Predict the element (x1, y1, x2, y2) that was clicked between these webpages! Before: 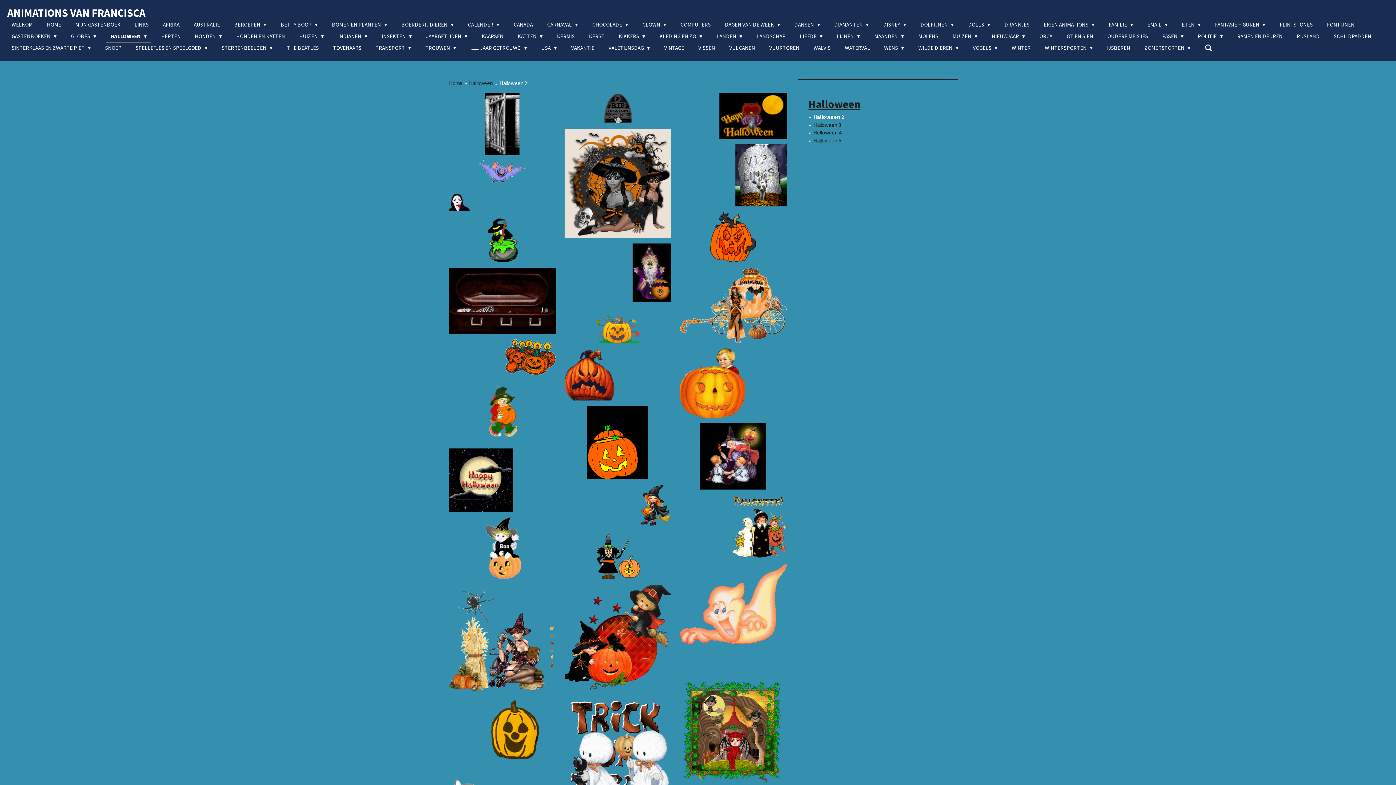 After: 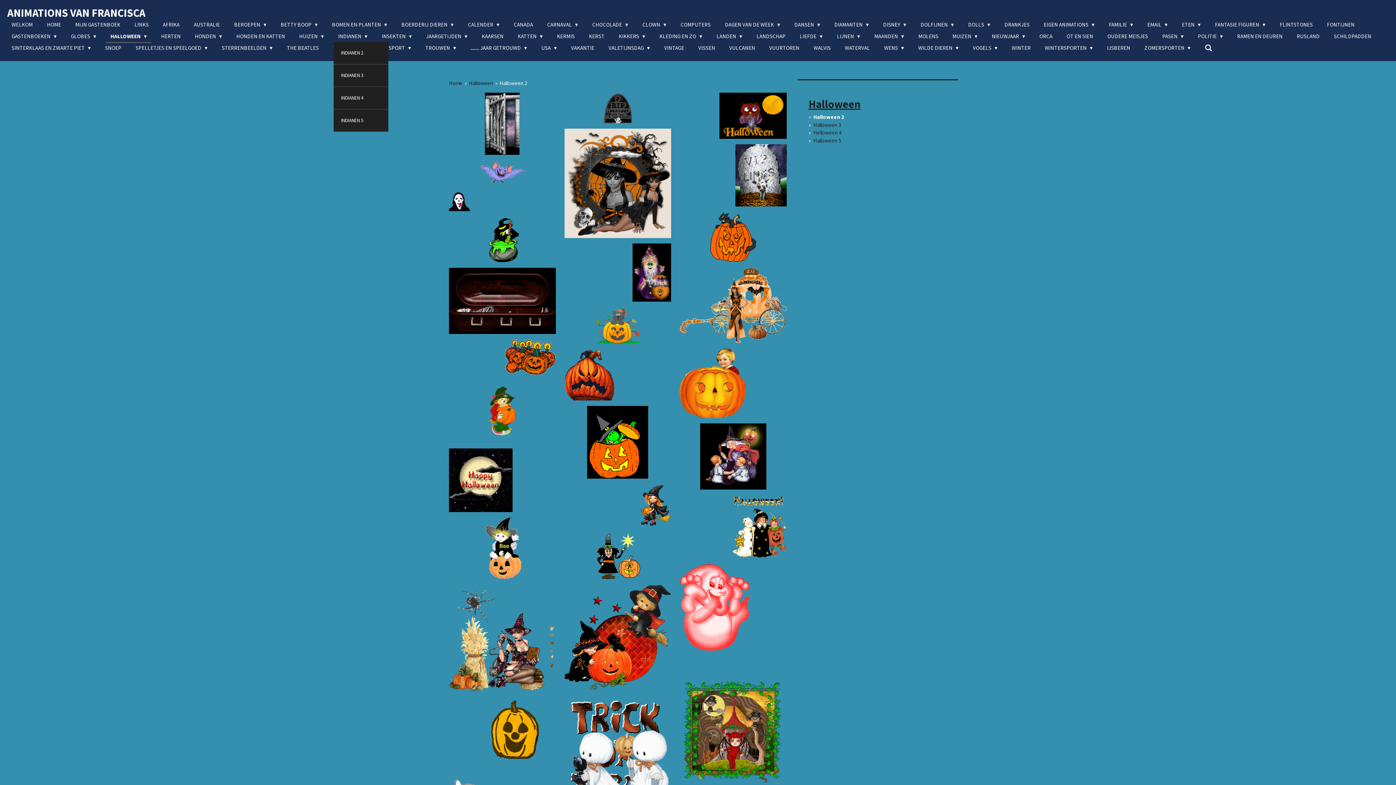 Action: label: INDIANEN  bbox: (333, 30, 372, 42)